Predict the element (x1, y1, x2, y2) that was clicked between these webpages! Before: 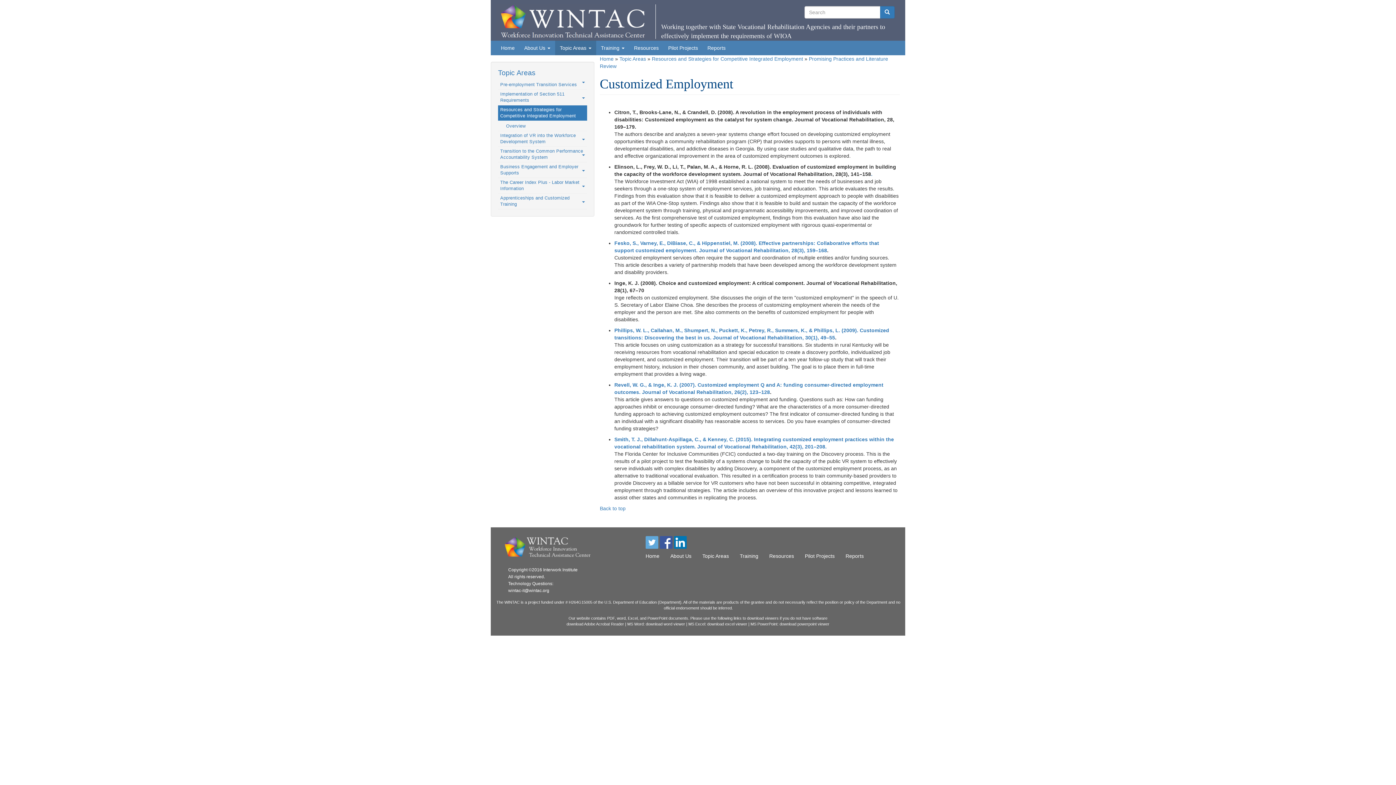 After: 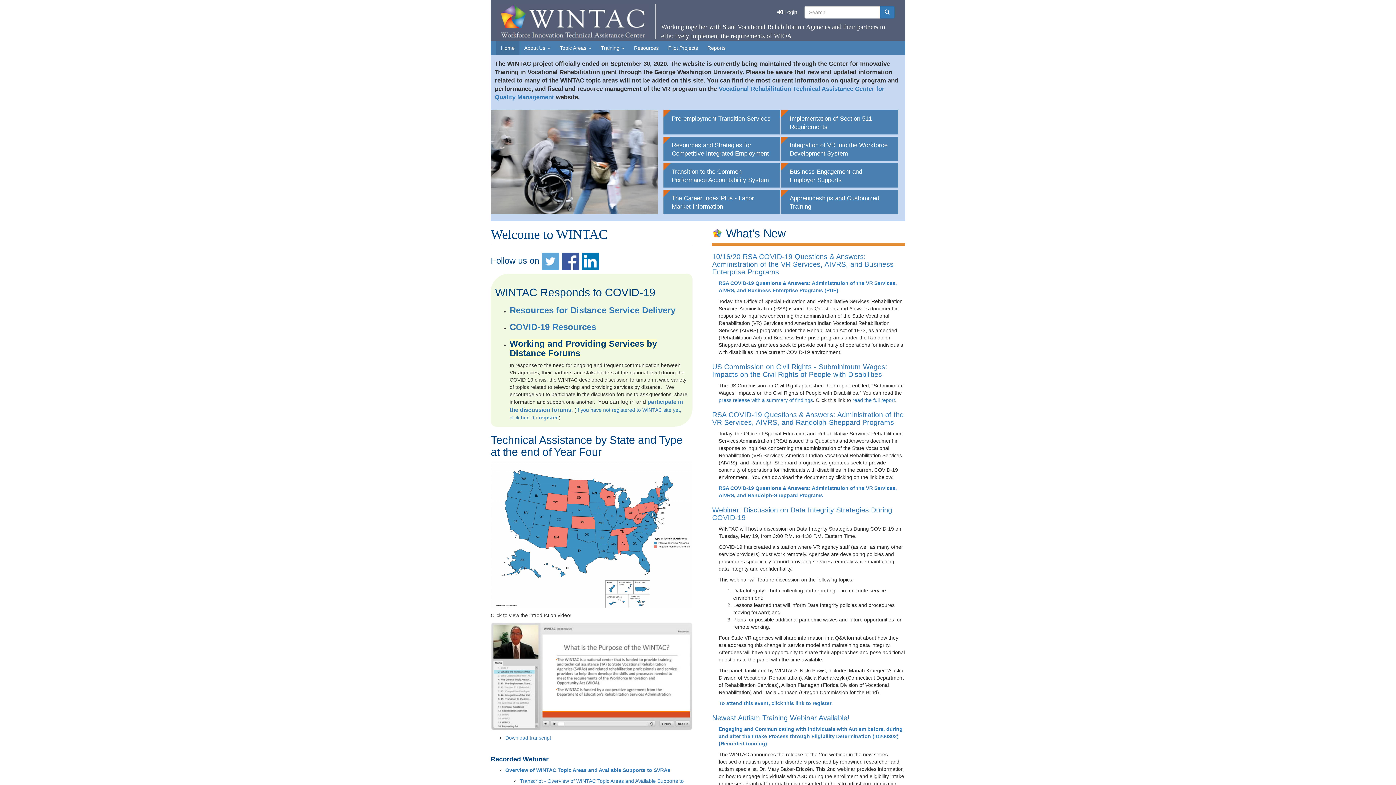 Action: bbox: (600, 56, 613, 61) label: Home